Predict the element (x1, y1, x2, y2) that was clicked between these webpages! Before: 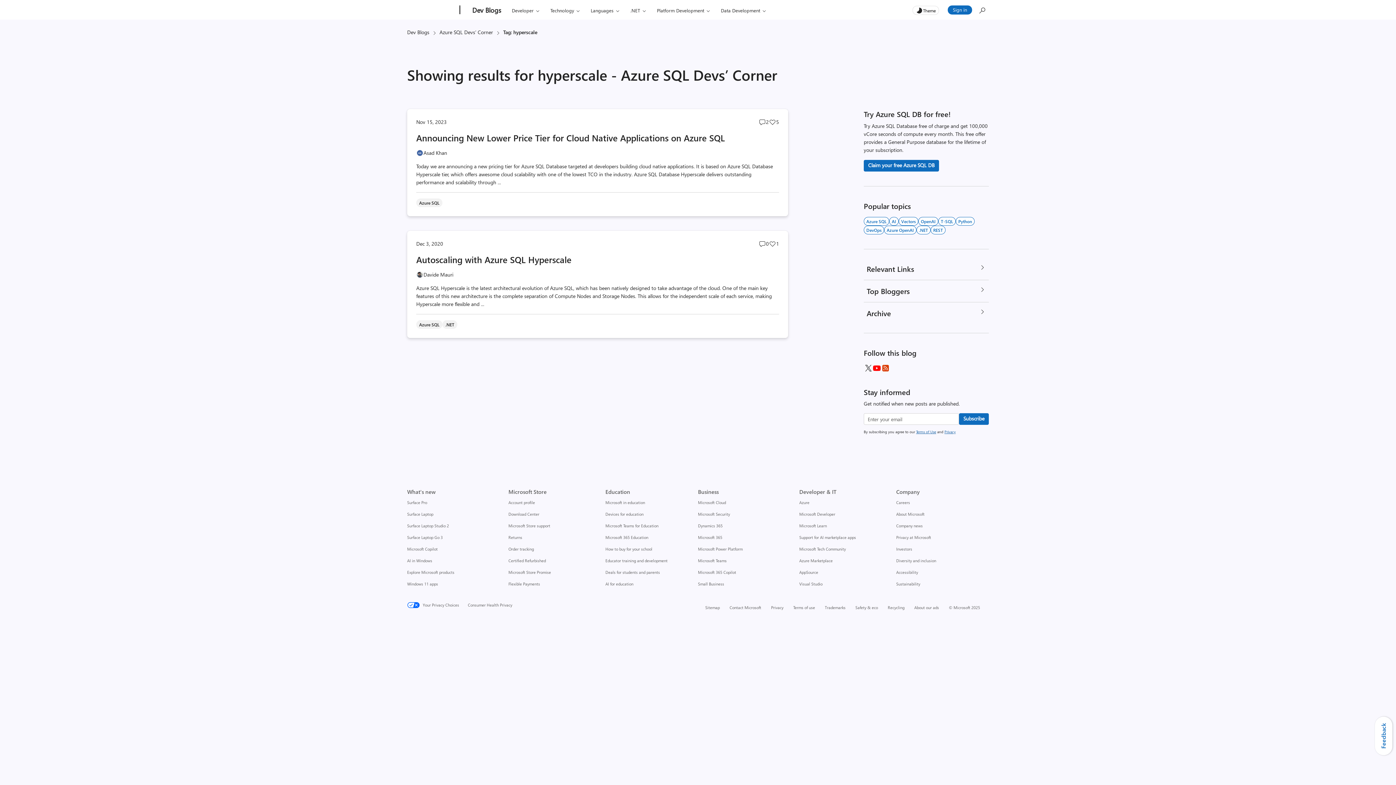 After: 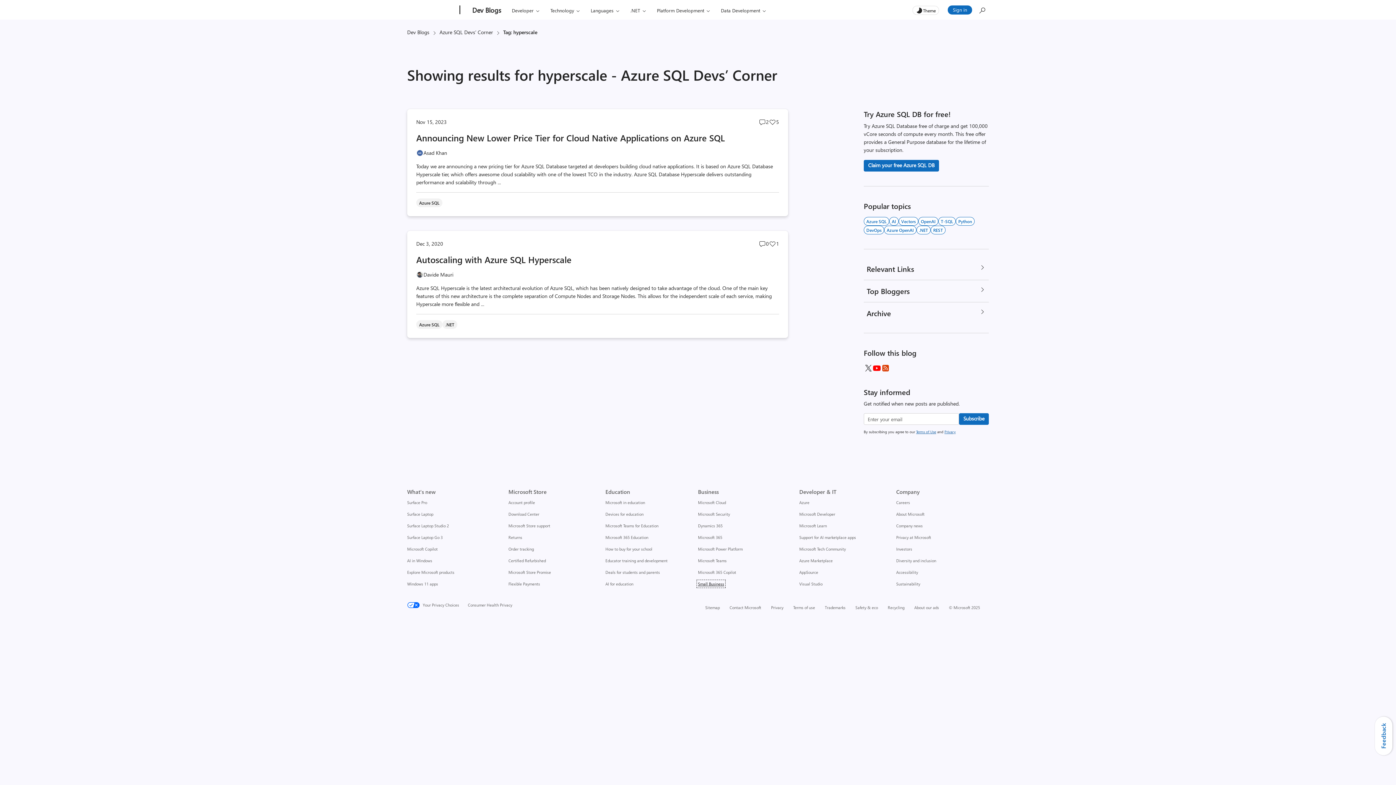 Action: label: Small Business Business bbox: (698, 581, 724, 586)